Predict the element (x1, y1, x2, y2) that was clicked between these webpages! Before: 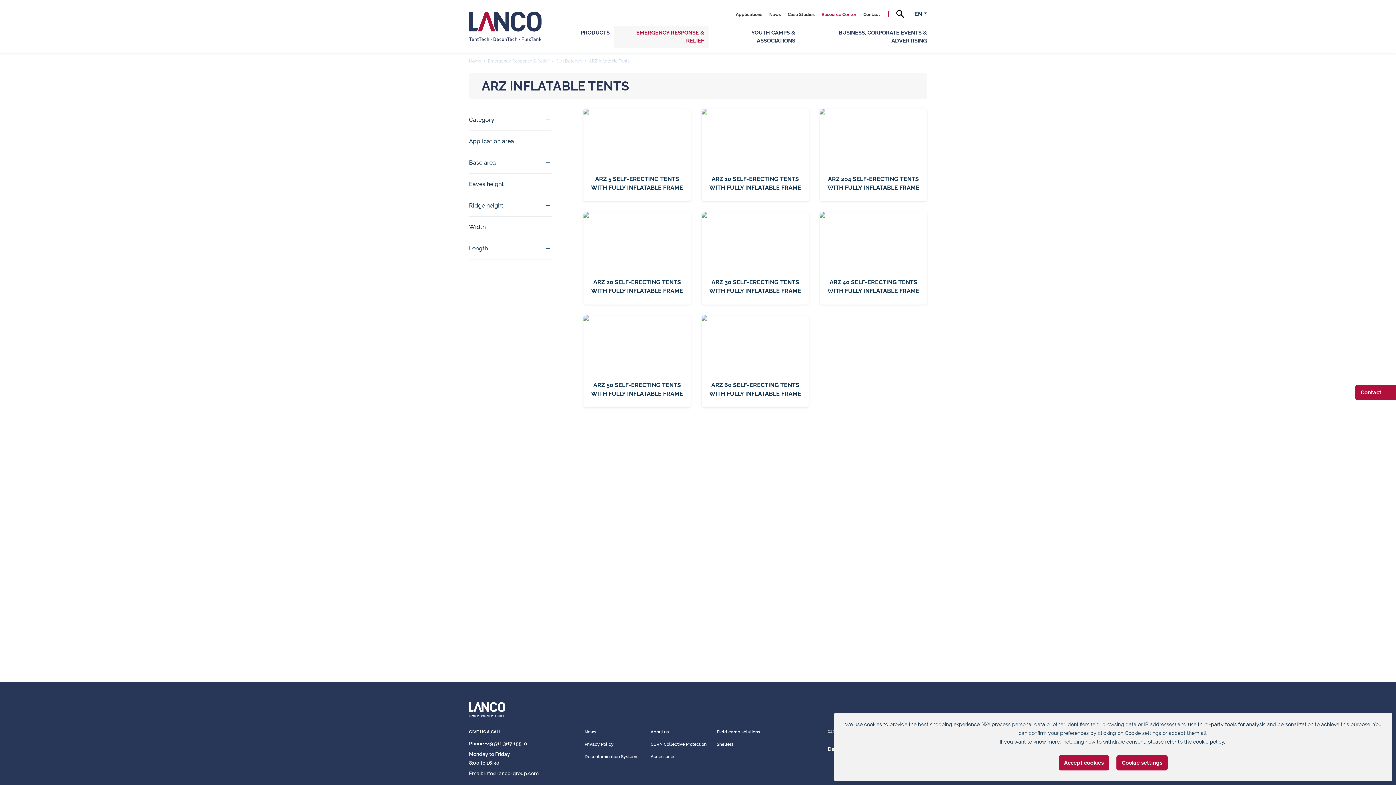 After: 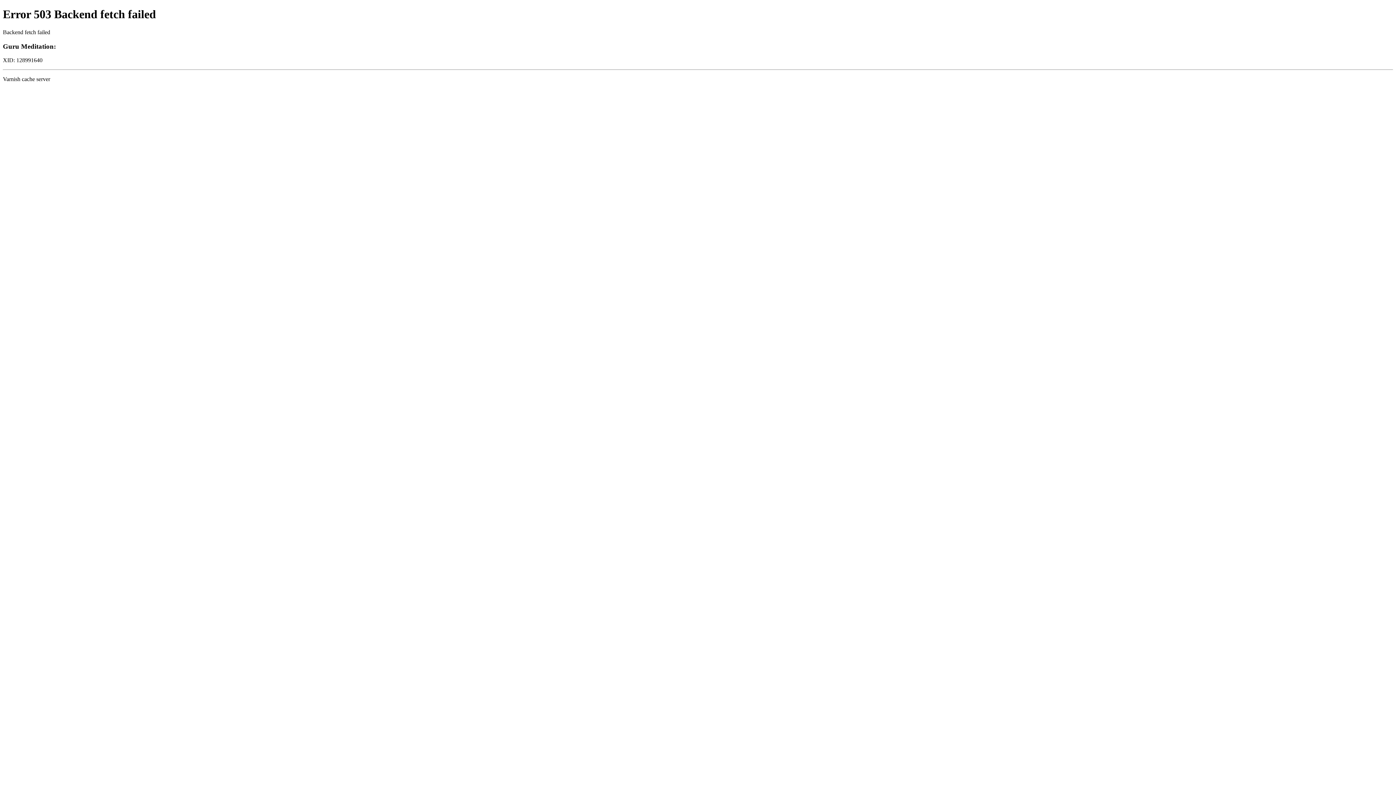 Action: label: Accessories bbox: (650, 752, 675, 761)